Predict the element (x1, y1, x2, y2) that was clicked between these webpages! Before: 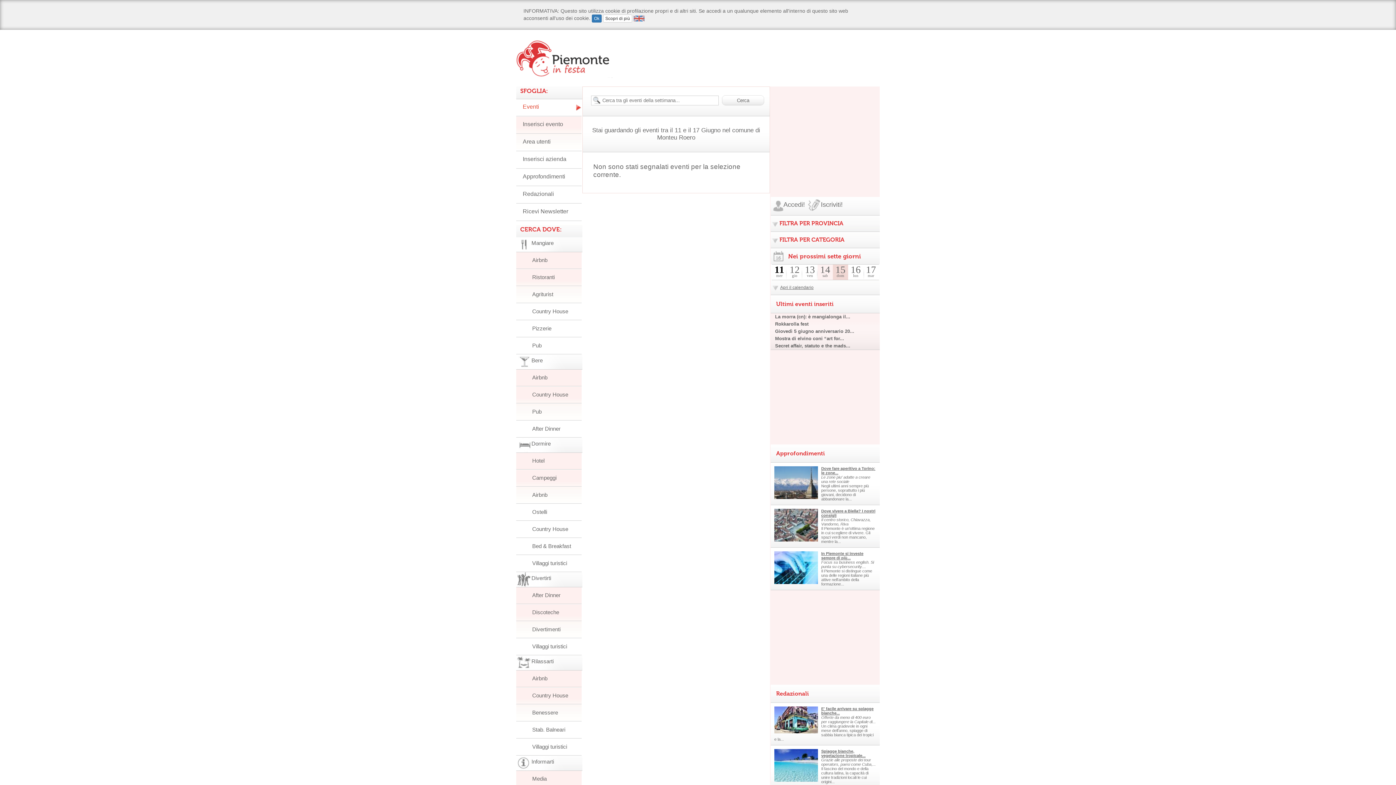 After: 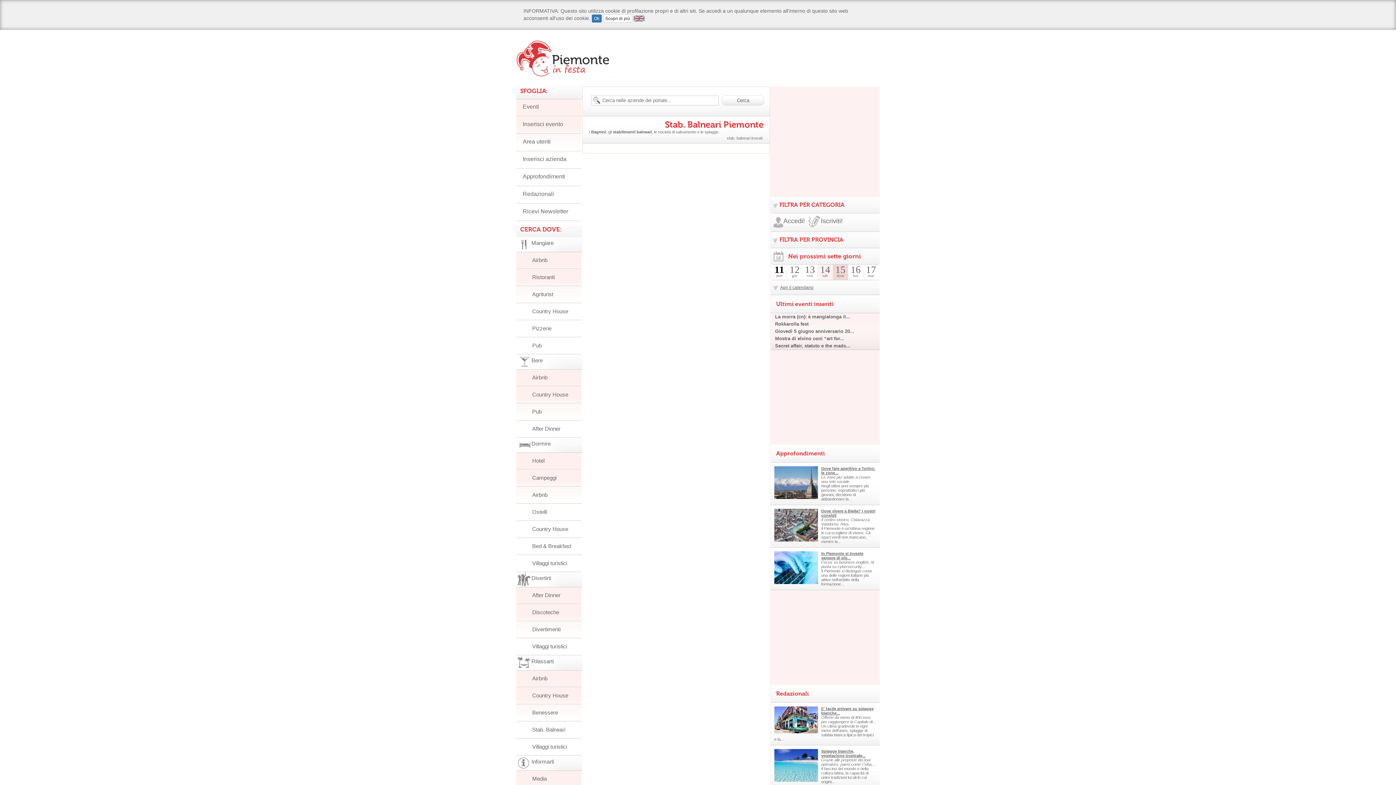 Action: label: Stab. Balneari bbox: (532, 726, 565, 733)